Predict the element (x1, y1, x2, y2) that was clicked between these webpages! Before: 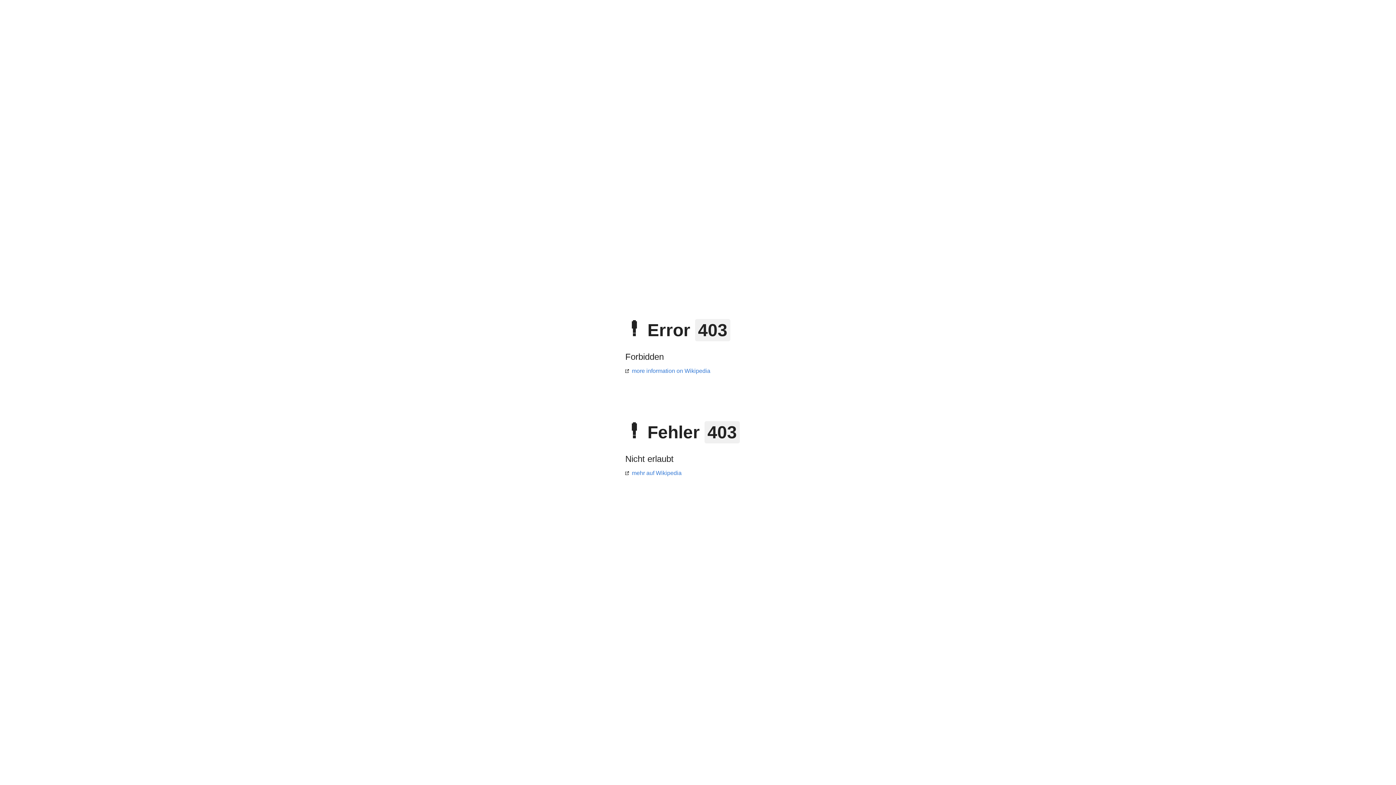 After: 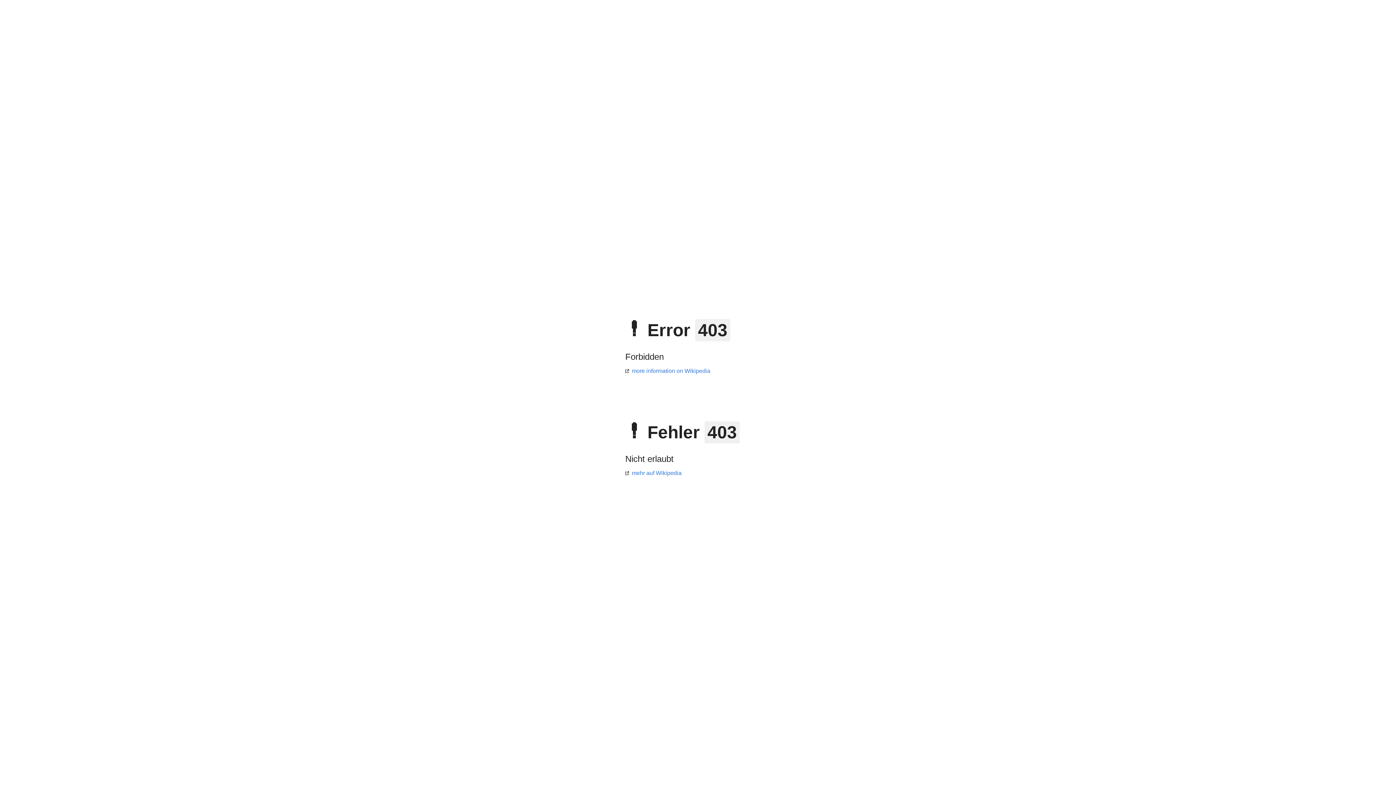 Action: label: more information on Wikipedia bbox: (625, 368, 710, 374)